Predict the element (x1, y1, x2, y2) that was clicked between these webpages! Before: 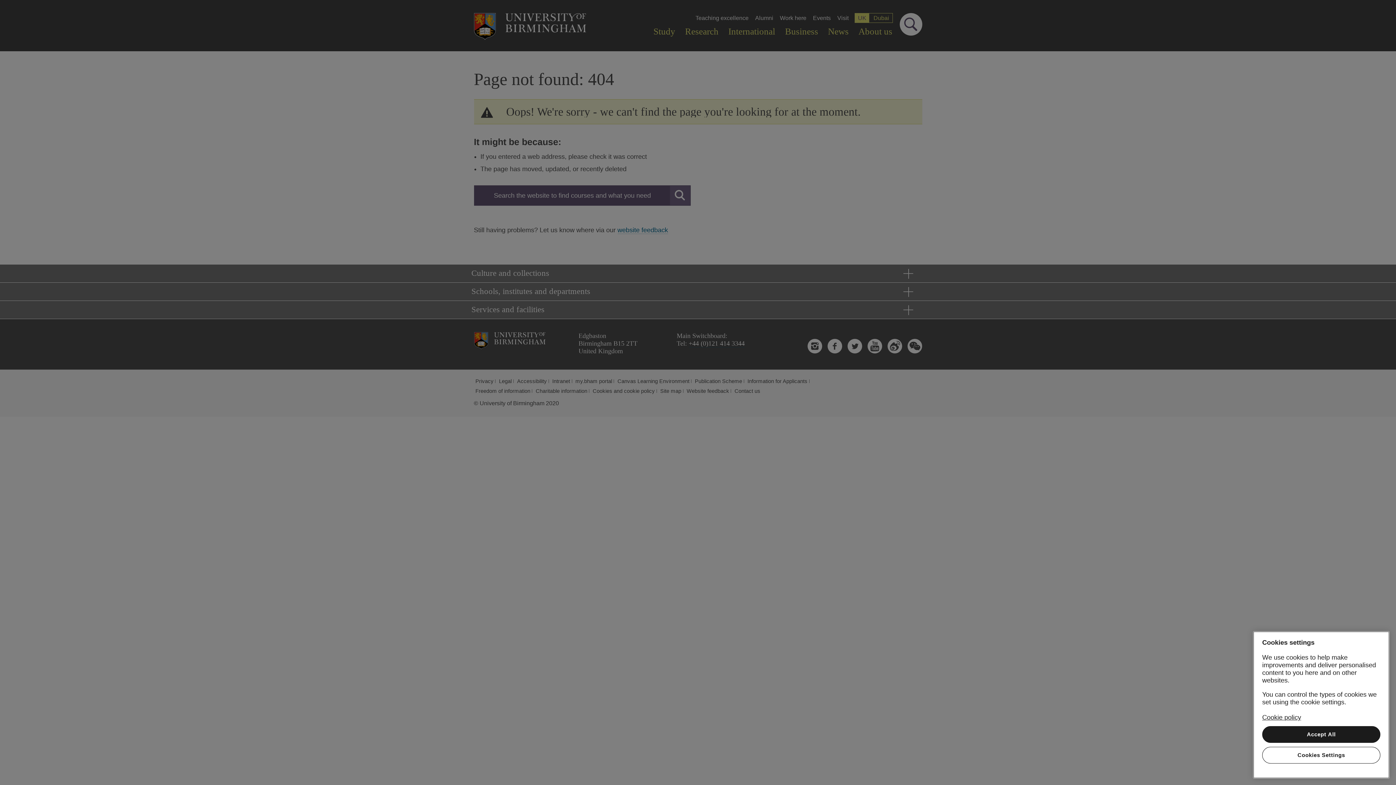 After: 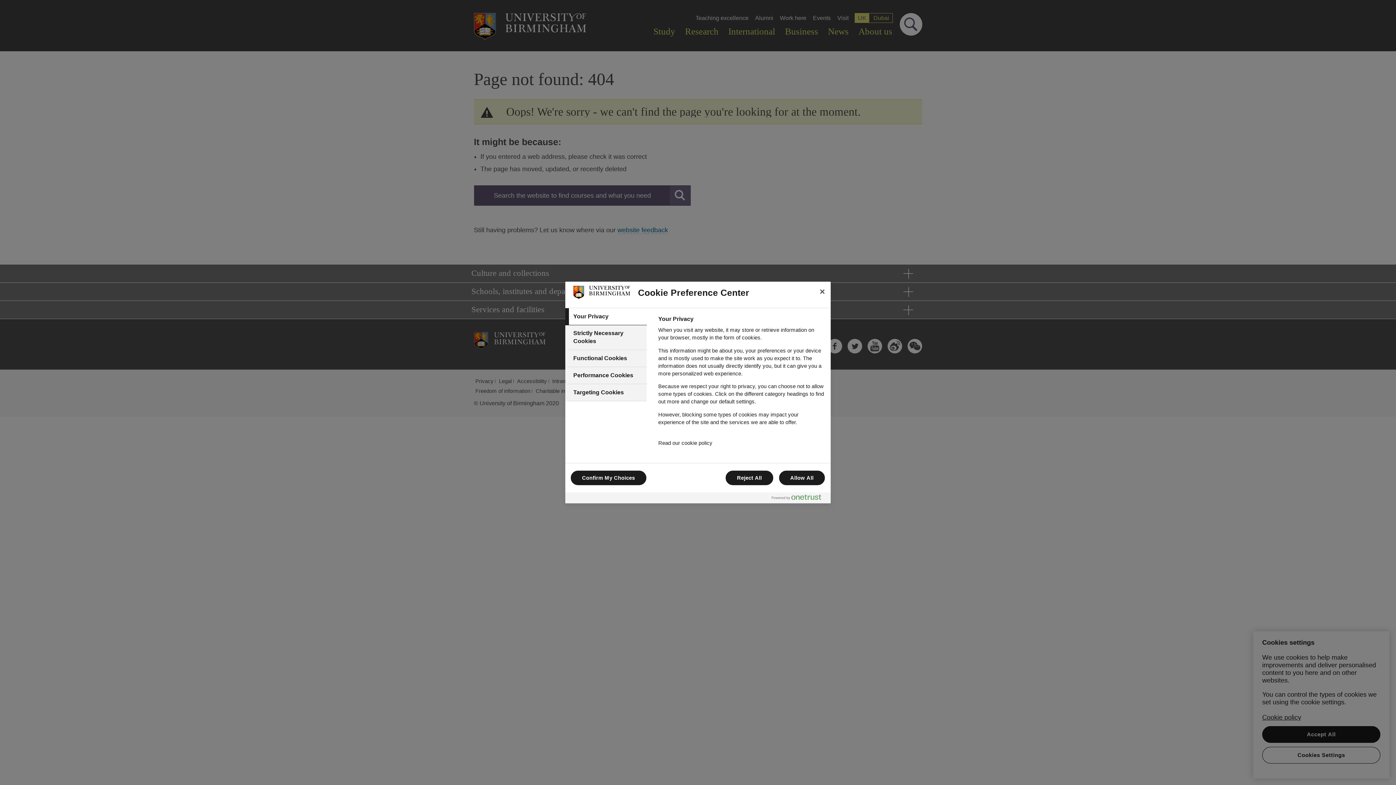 Action: label: Cookies Settings bbox: (1262, 747, 1380, 764)